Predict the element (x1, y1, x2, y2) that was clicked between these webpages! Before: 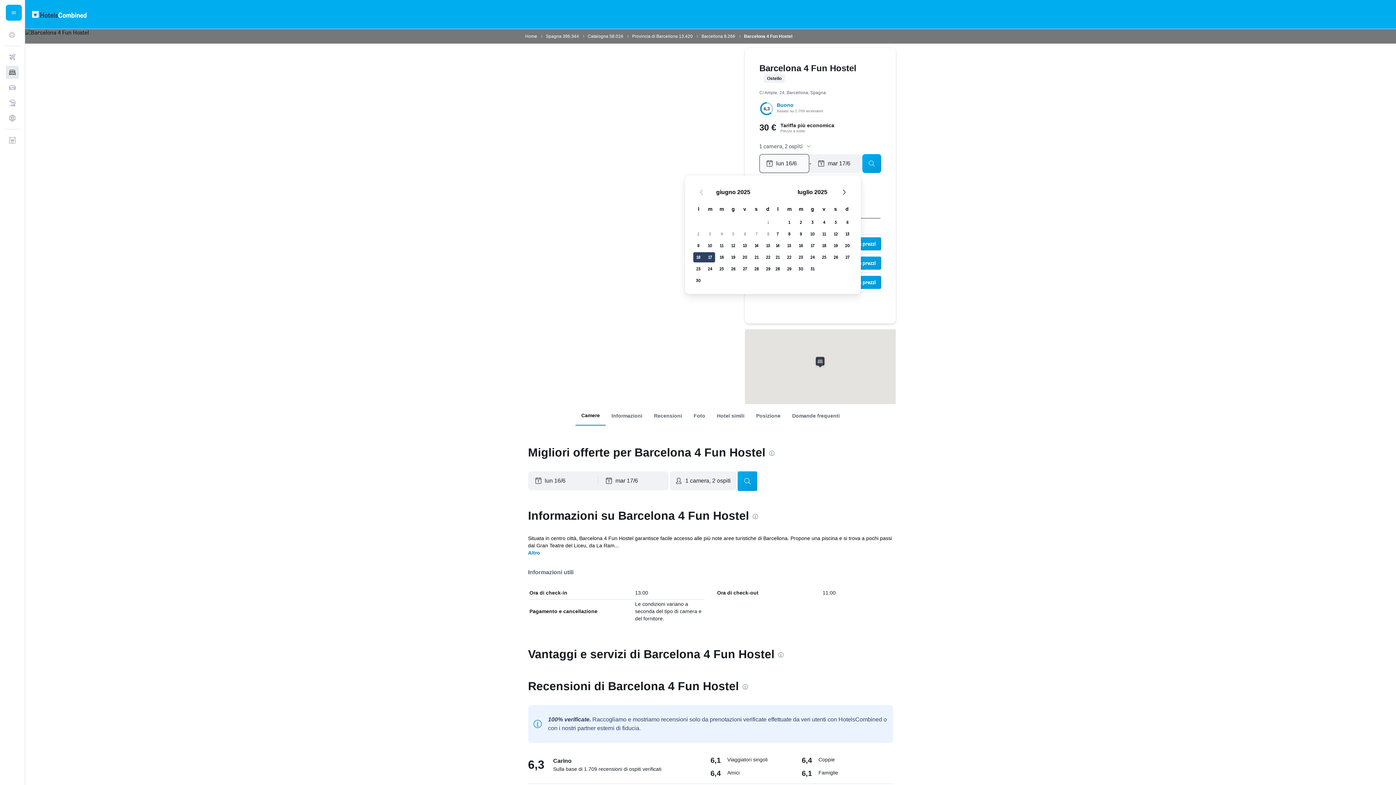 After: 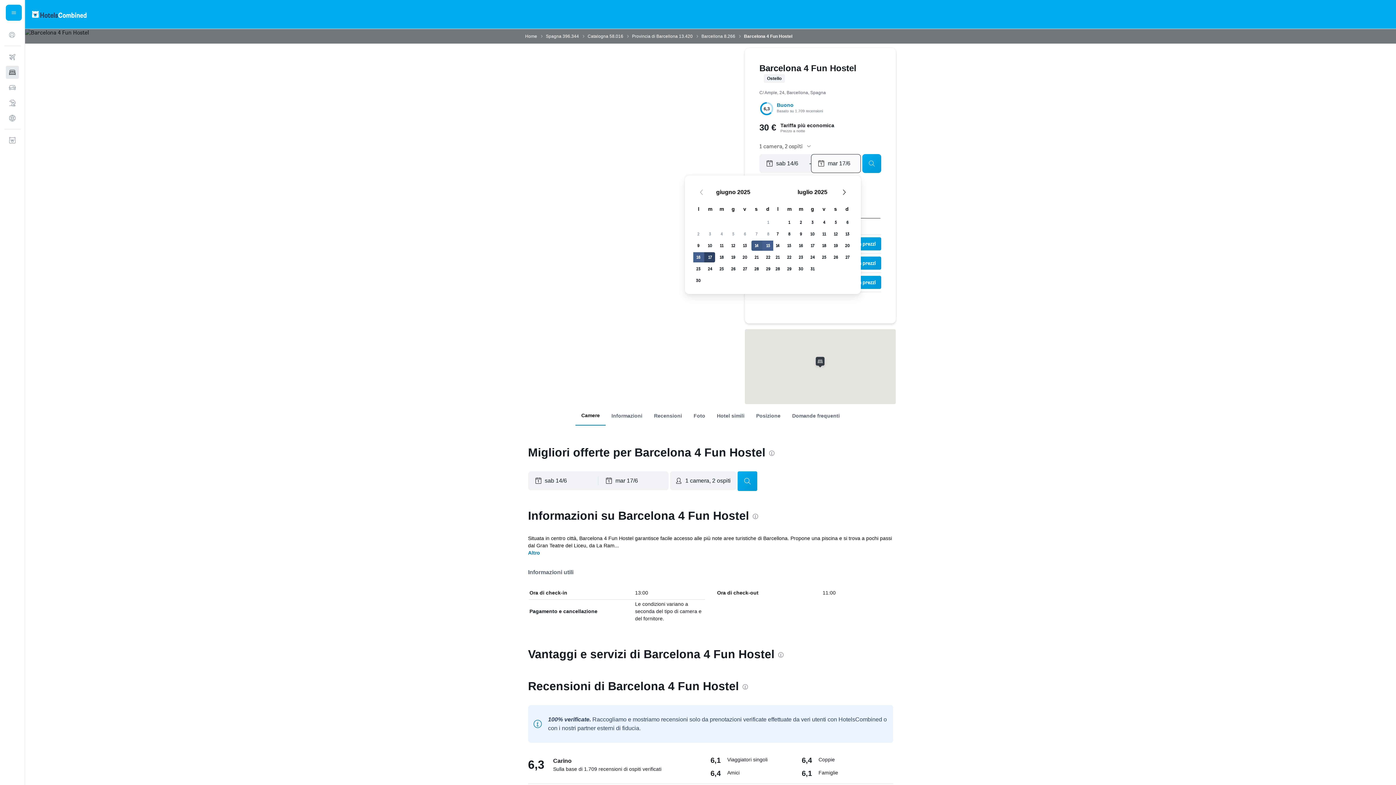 Action: label: 14 giugno 2025 bbox: (750, 240, 762, 251)